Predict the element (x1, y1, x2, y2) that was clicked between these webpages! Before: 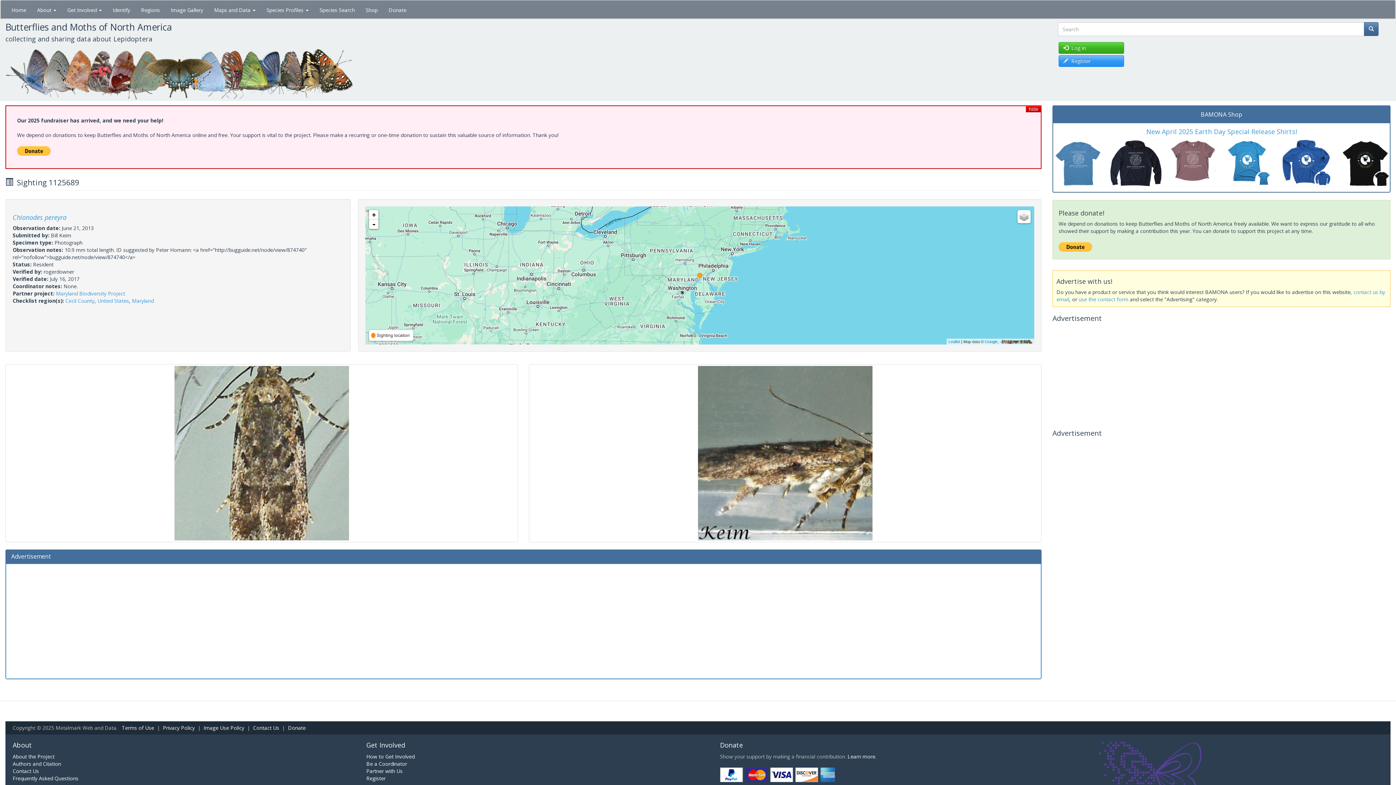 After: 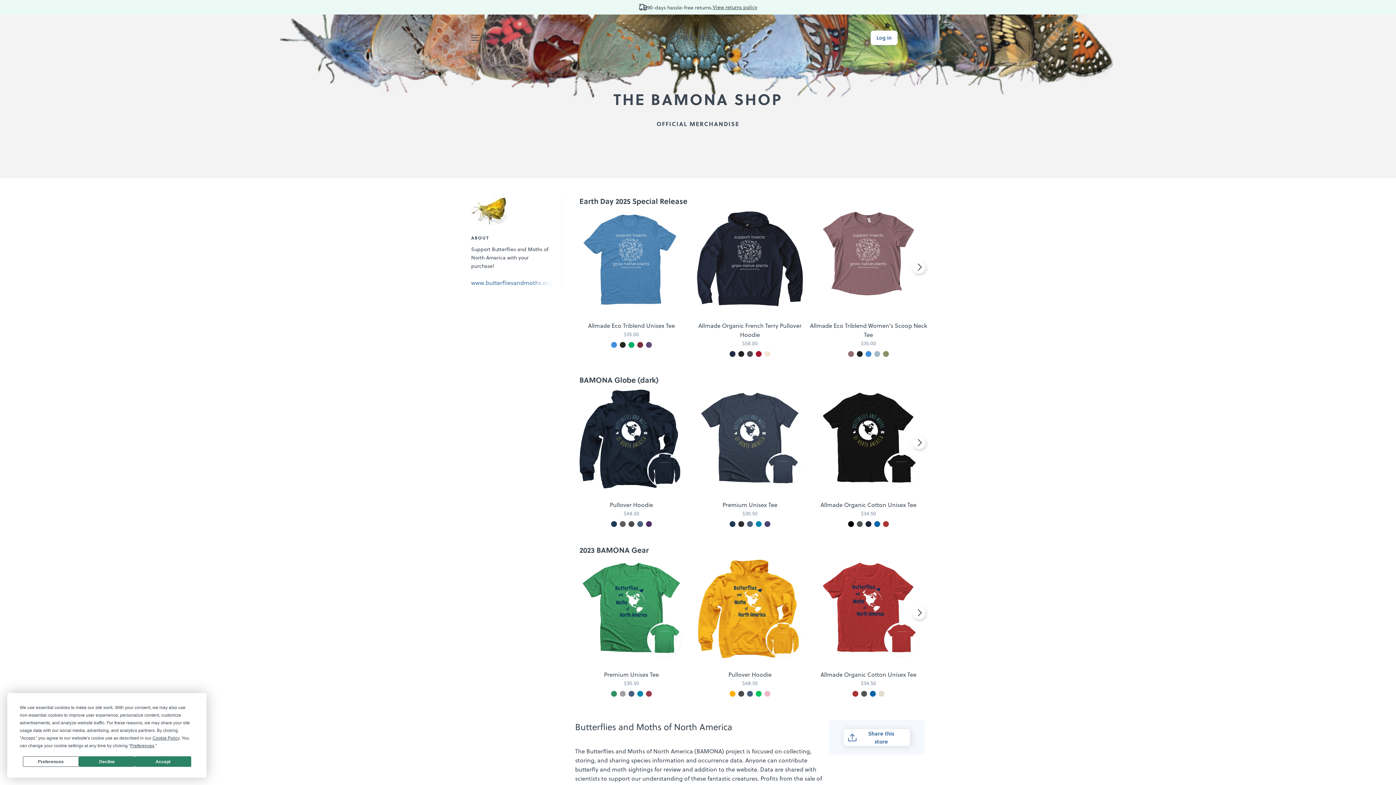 Action: bbox: (1053, 138, 1216, 186)